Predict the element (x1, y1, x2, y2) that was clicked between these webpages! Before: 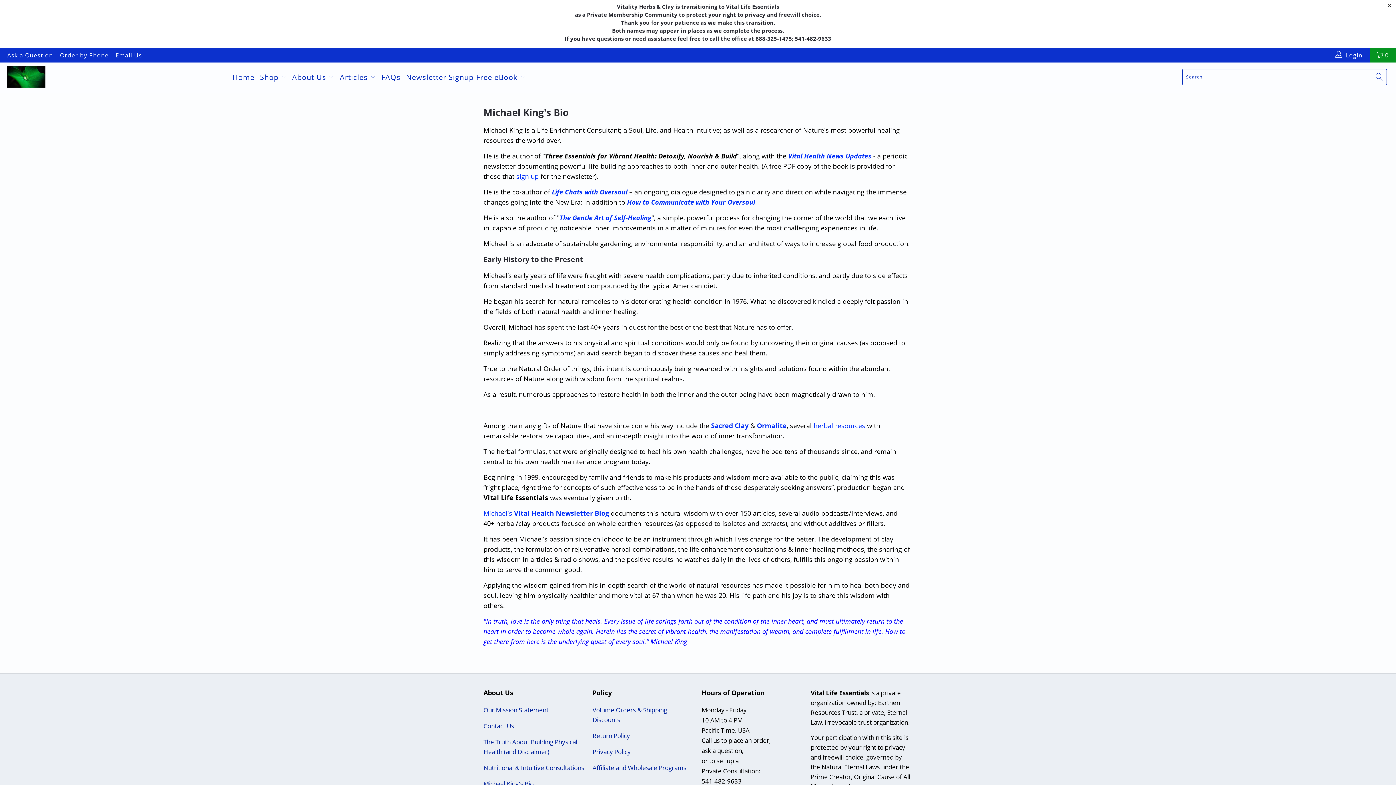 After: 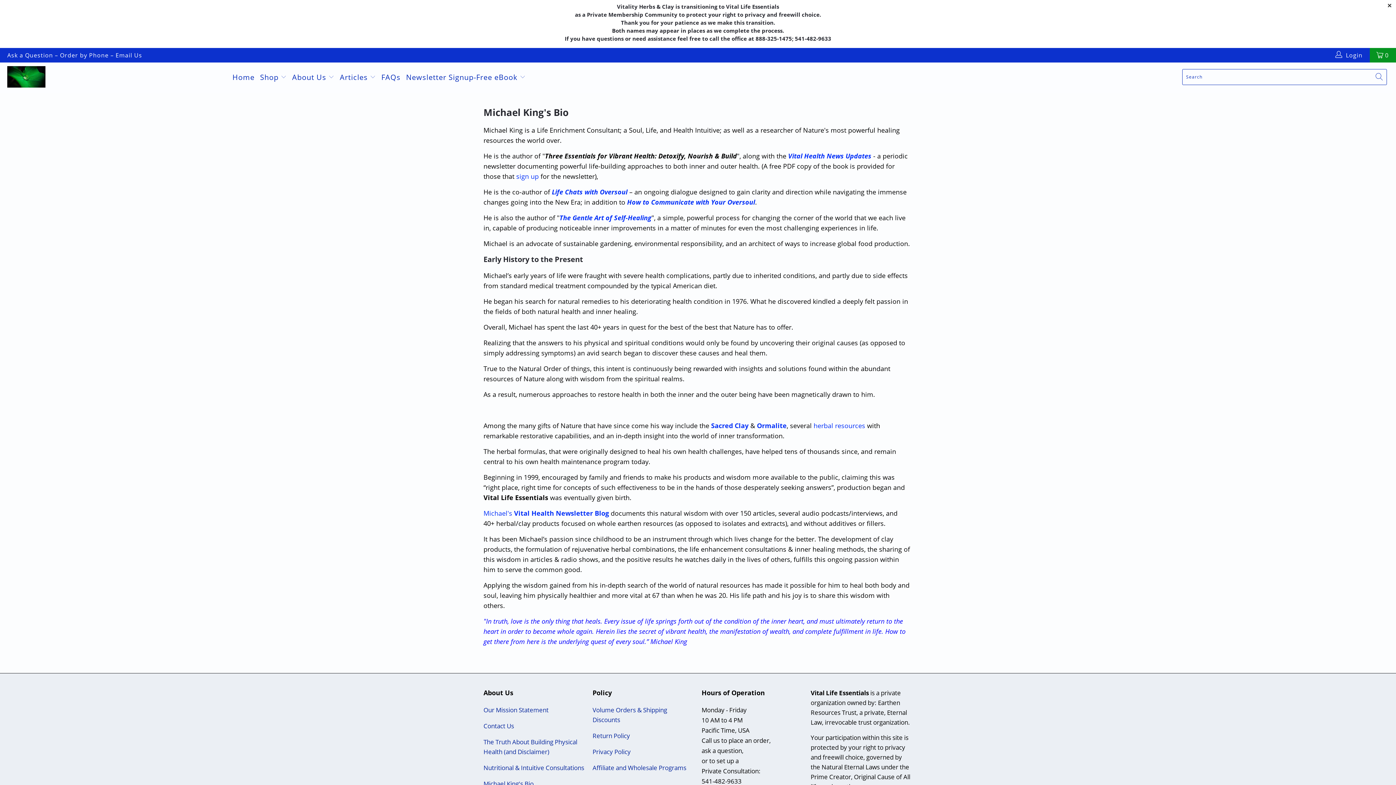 Action: bbox: (483, 779, 533, 788) label: Michael King's Bio